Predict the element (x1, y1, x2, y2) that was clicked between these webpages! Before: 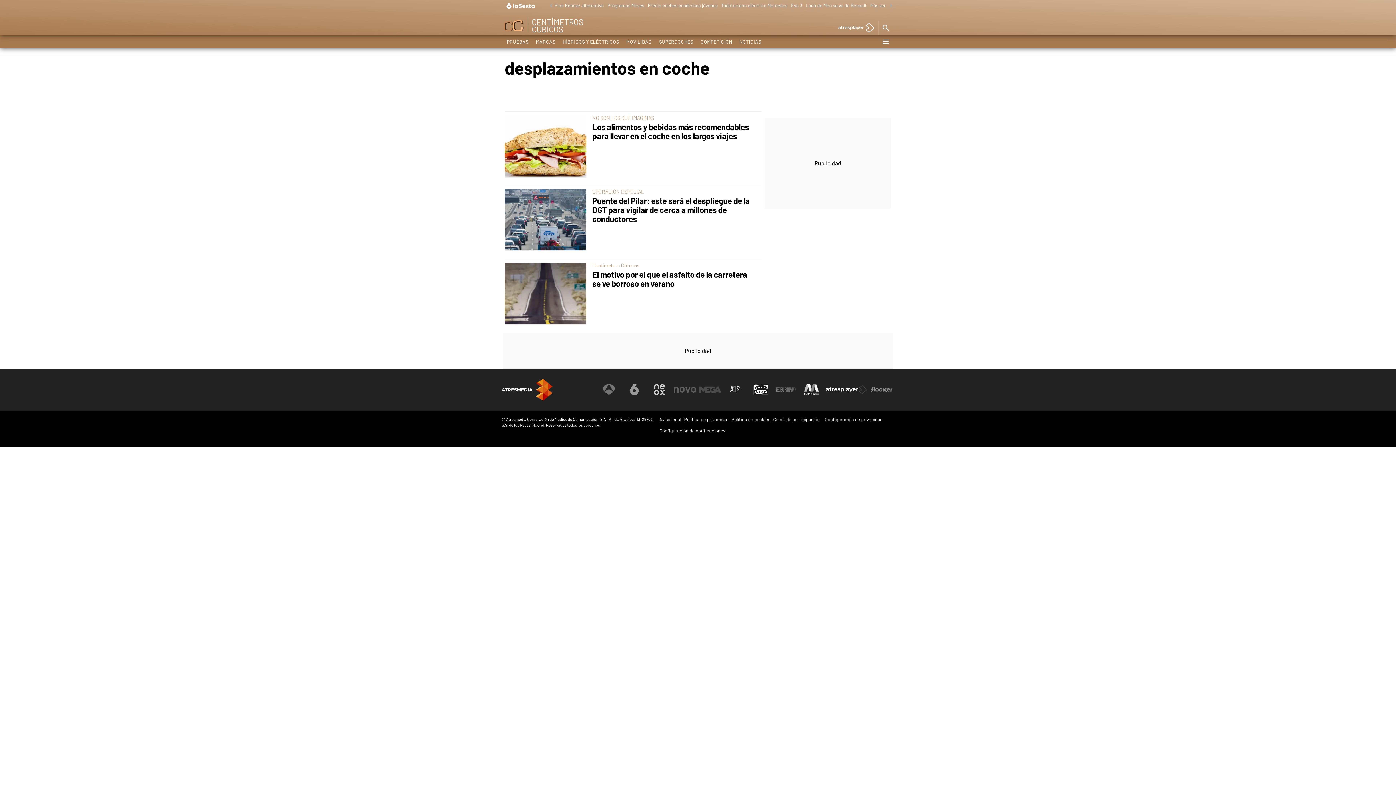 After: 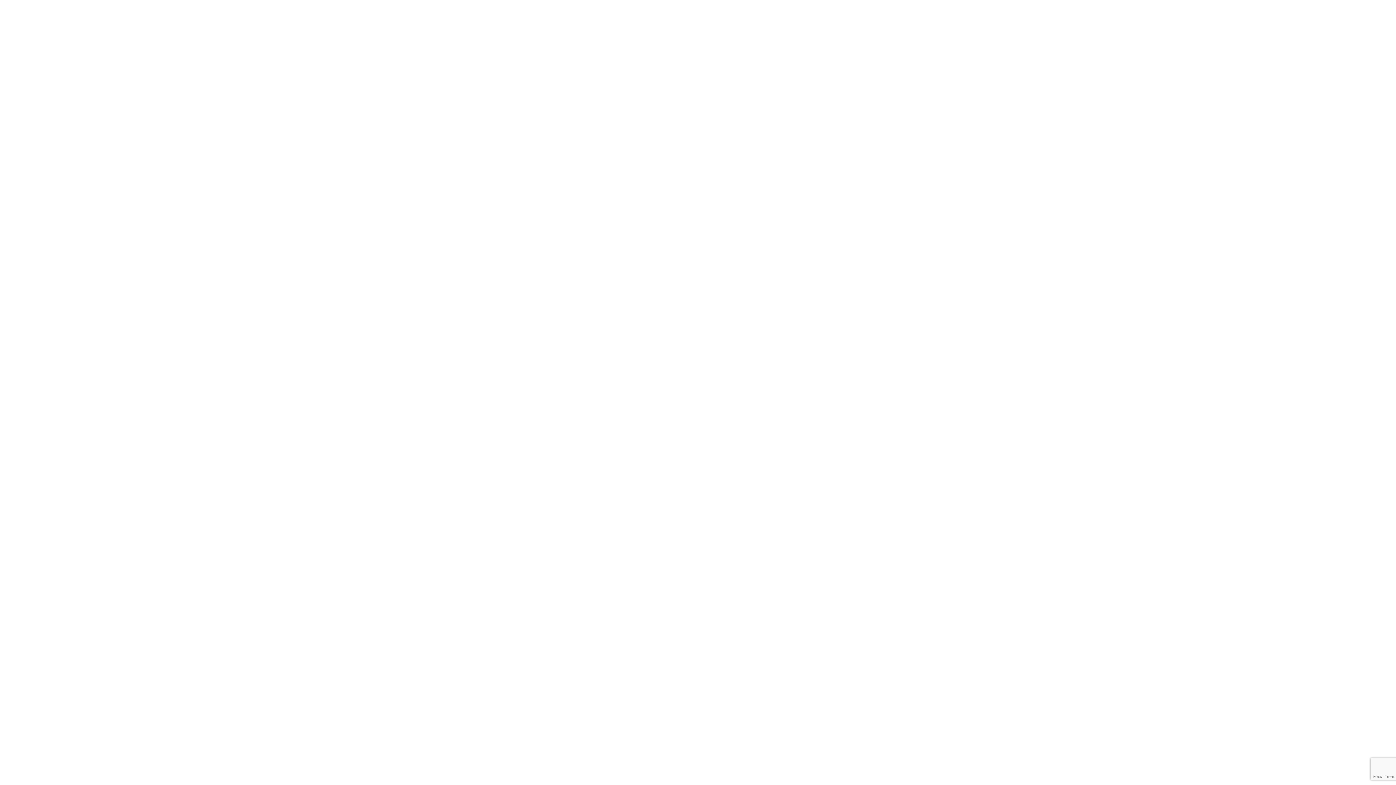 Action: bbox: (870, 384, 892, 395) label: Visitar el sitio web de Flooxer